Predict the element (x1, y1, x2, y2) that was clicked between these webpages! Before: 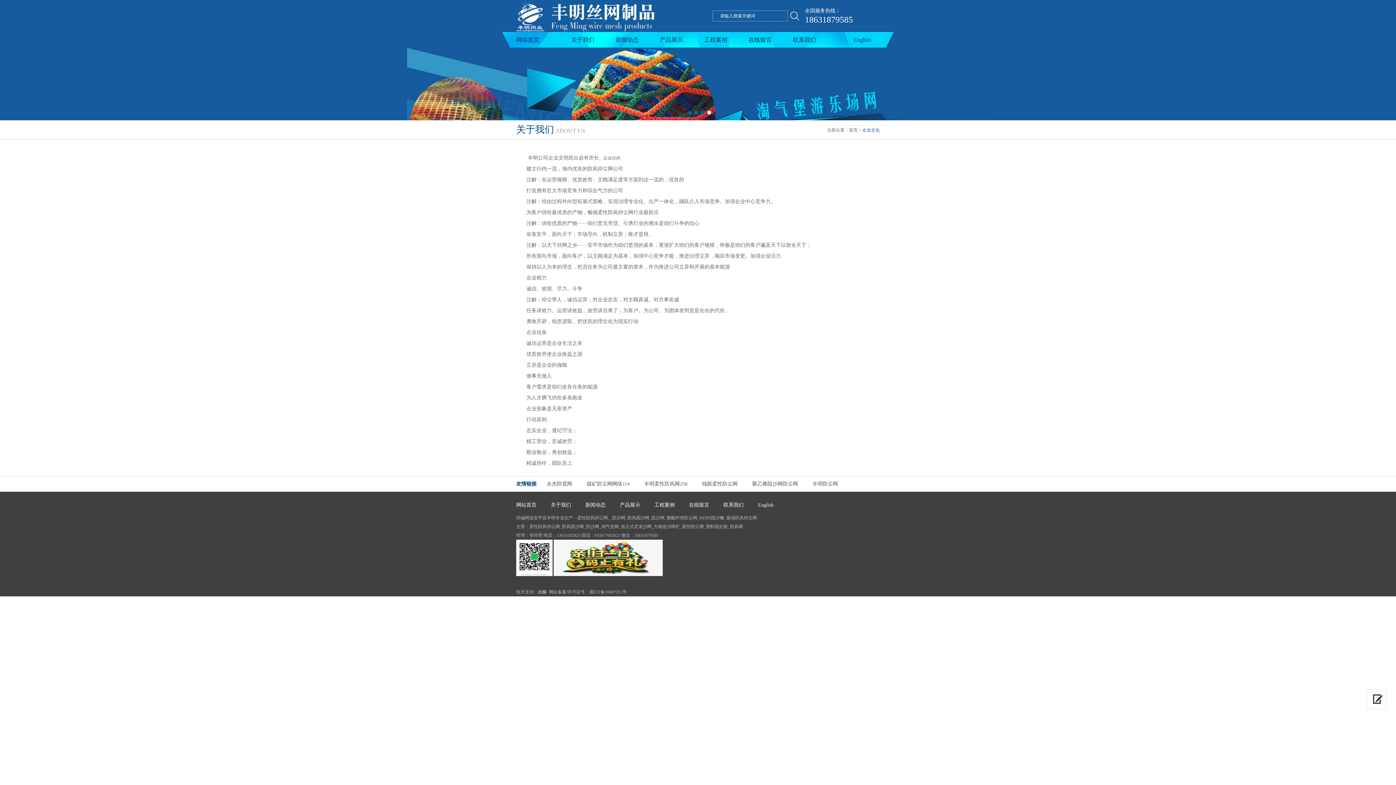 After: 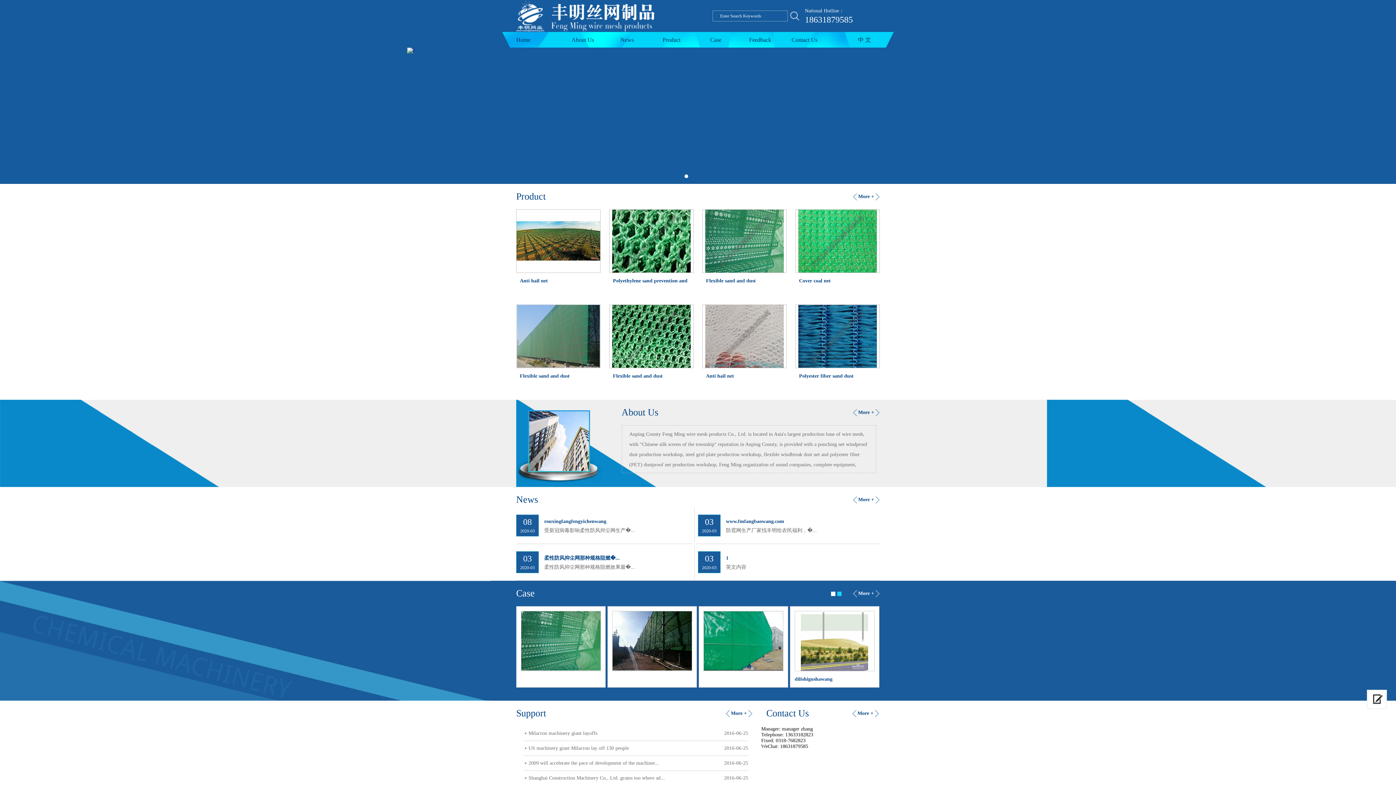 Action: label: English bbox: (758, 497, 773, 513)